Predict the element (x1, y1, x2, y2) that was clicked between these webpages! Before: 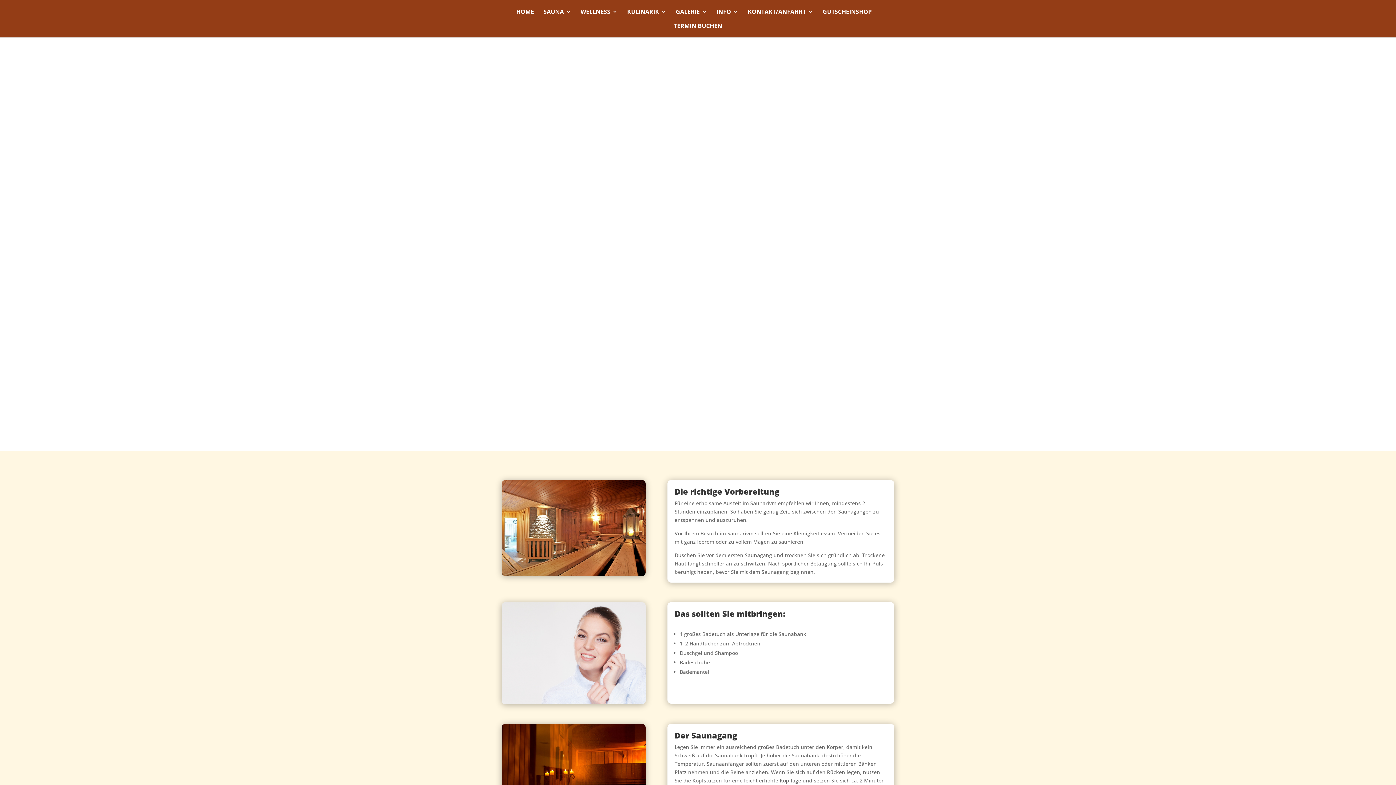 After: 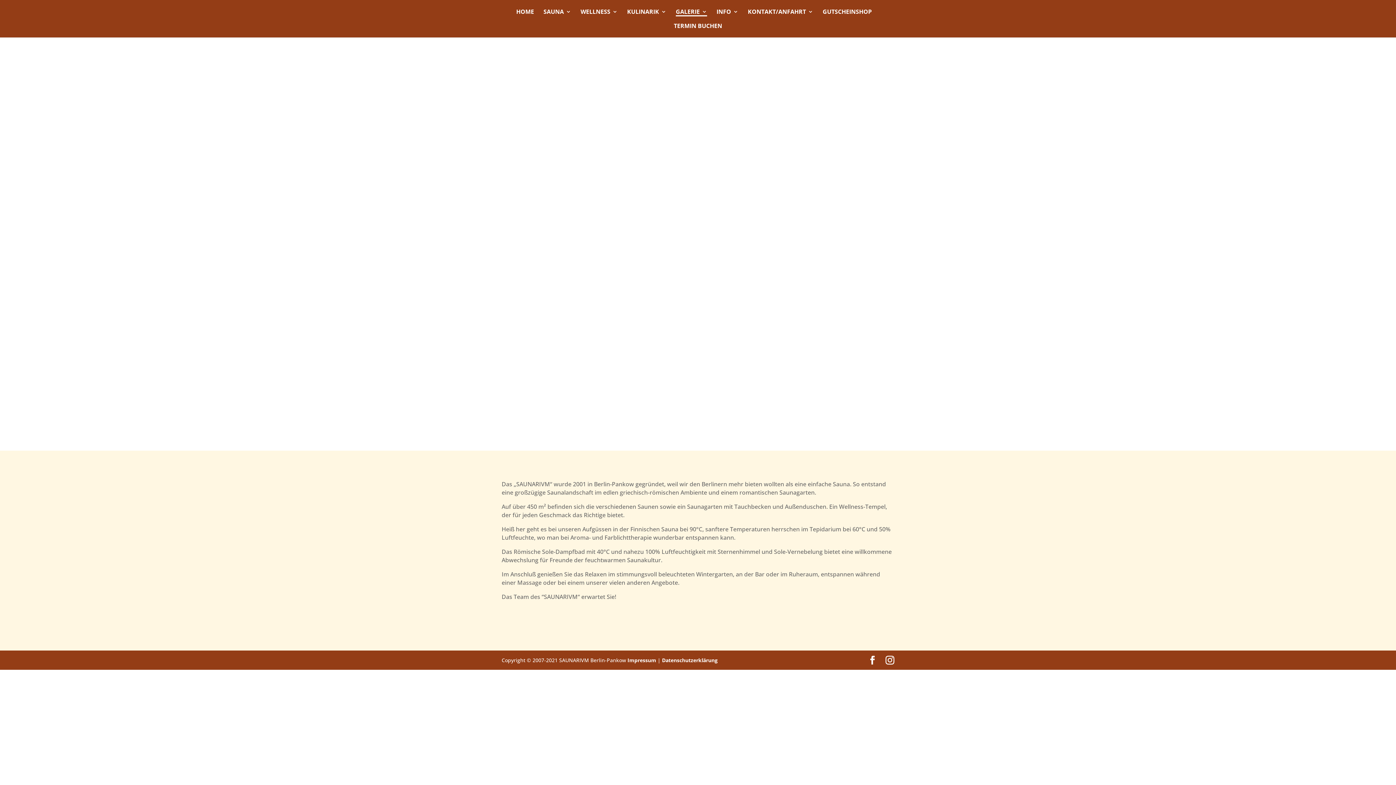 Action: label: GALERIE bbox: (676, 9, 707, 23)